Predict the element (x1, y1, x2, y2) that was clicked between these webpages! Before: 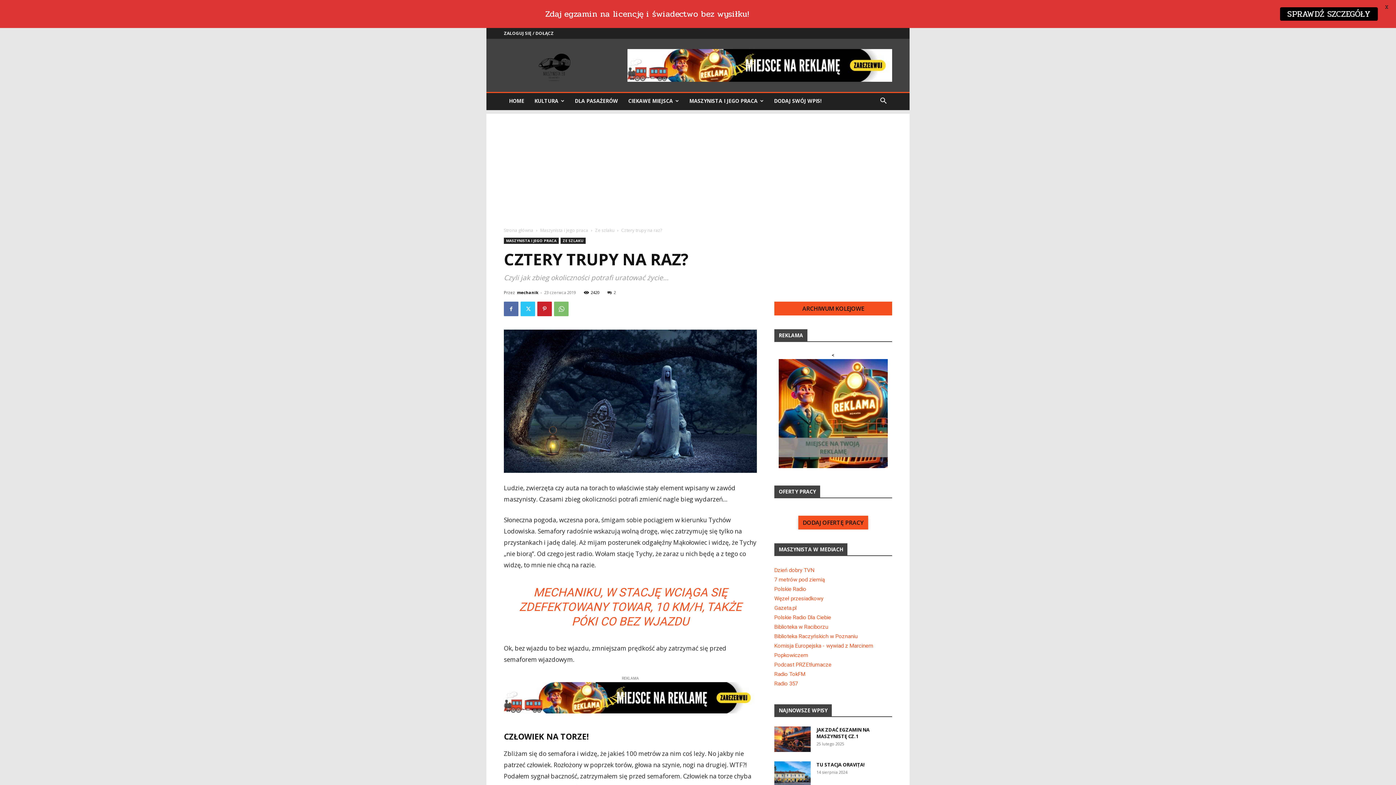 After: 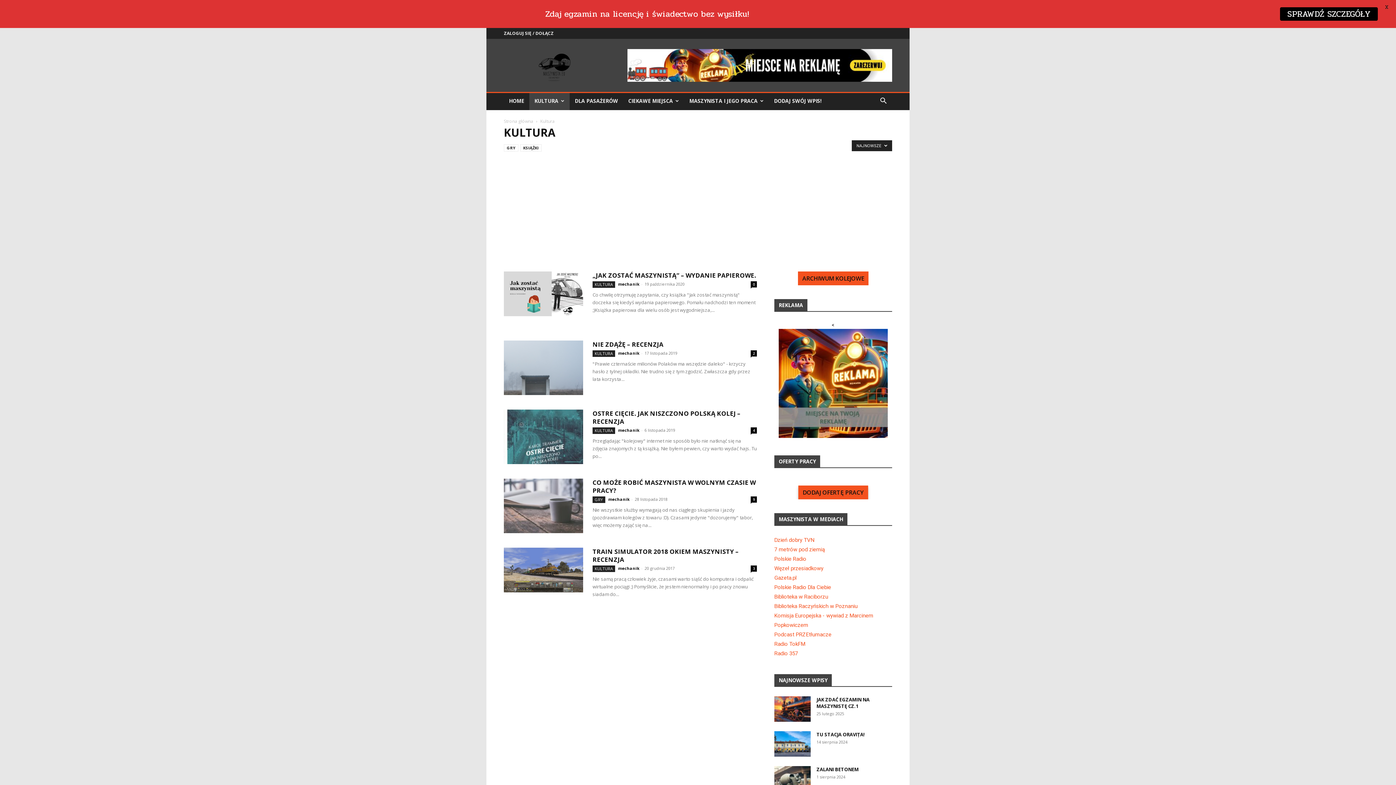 Action: label: KULTURA bbox: (529, 92, 569, 110)